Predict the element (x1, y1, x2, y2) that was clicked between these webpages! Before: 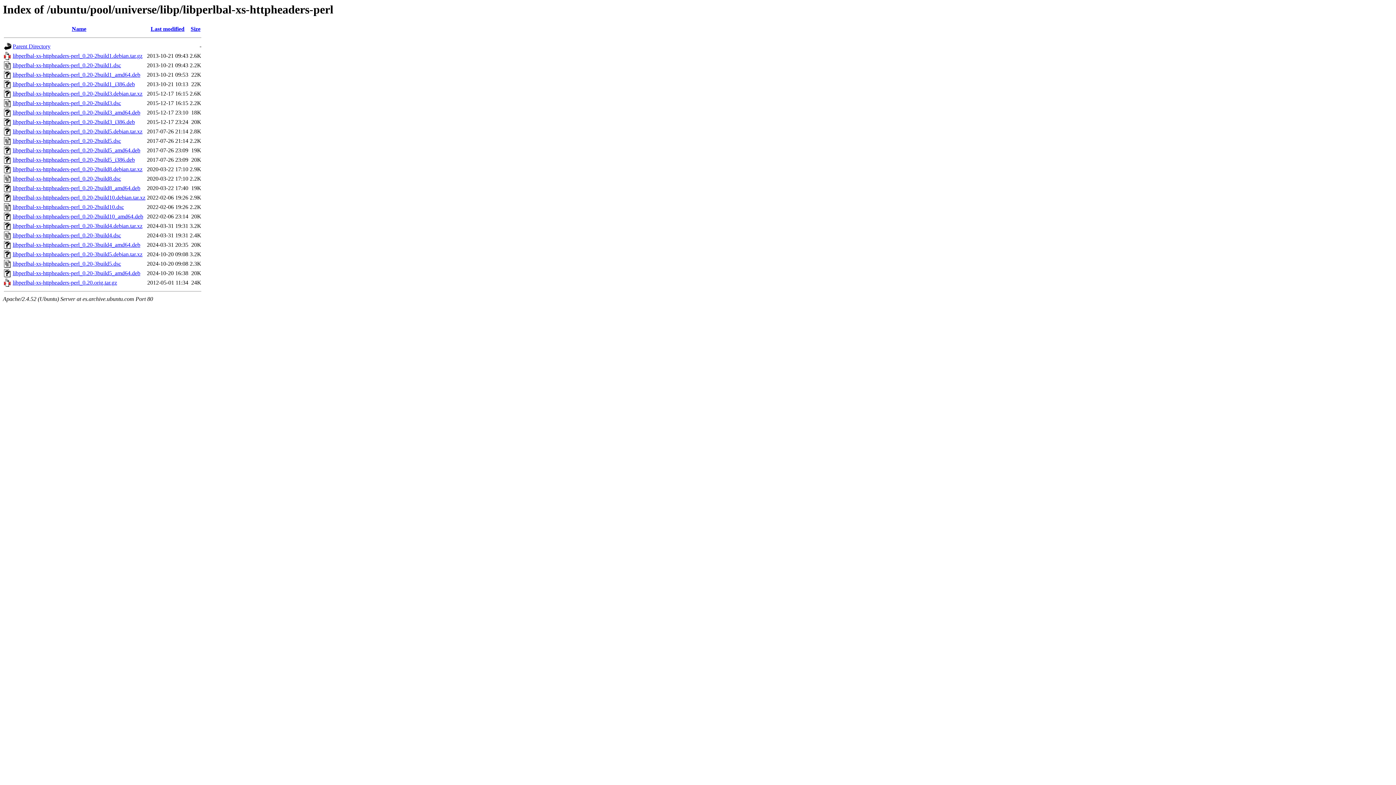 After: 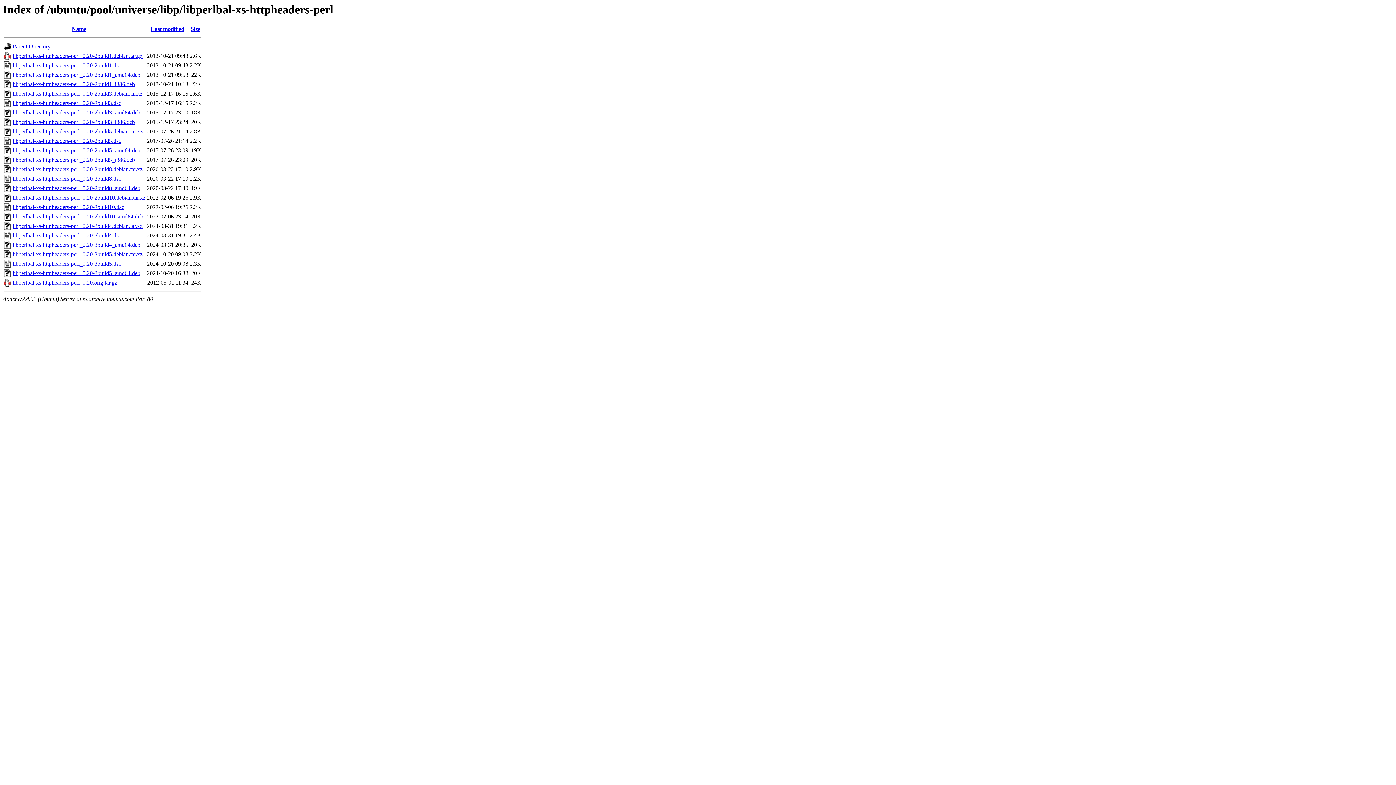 Action: label: libperlbal-xs-httpheaders-perl_0.20-2build3_i386.deb bbox: (12, 119, 134, 125)